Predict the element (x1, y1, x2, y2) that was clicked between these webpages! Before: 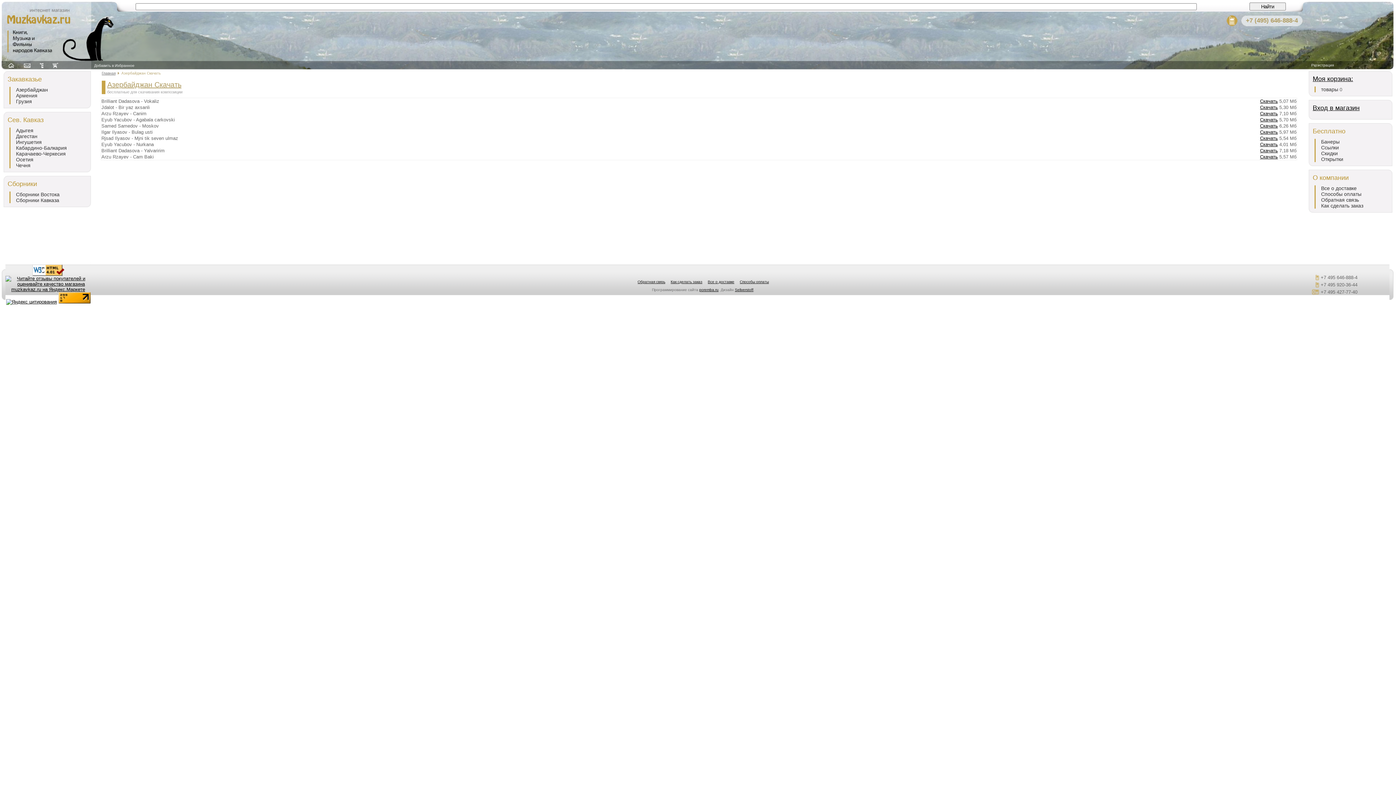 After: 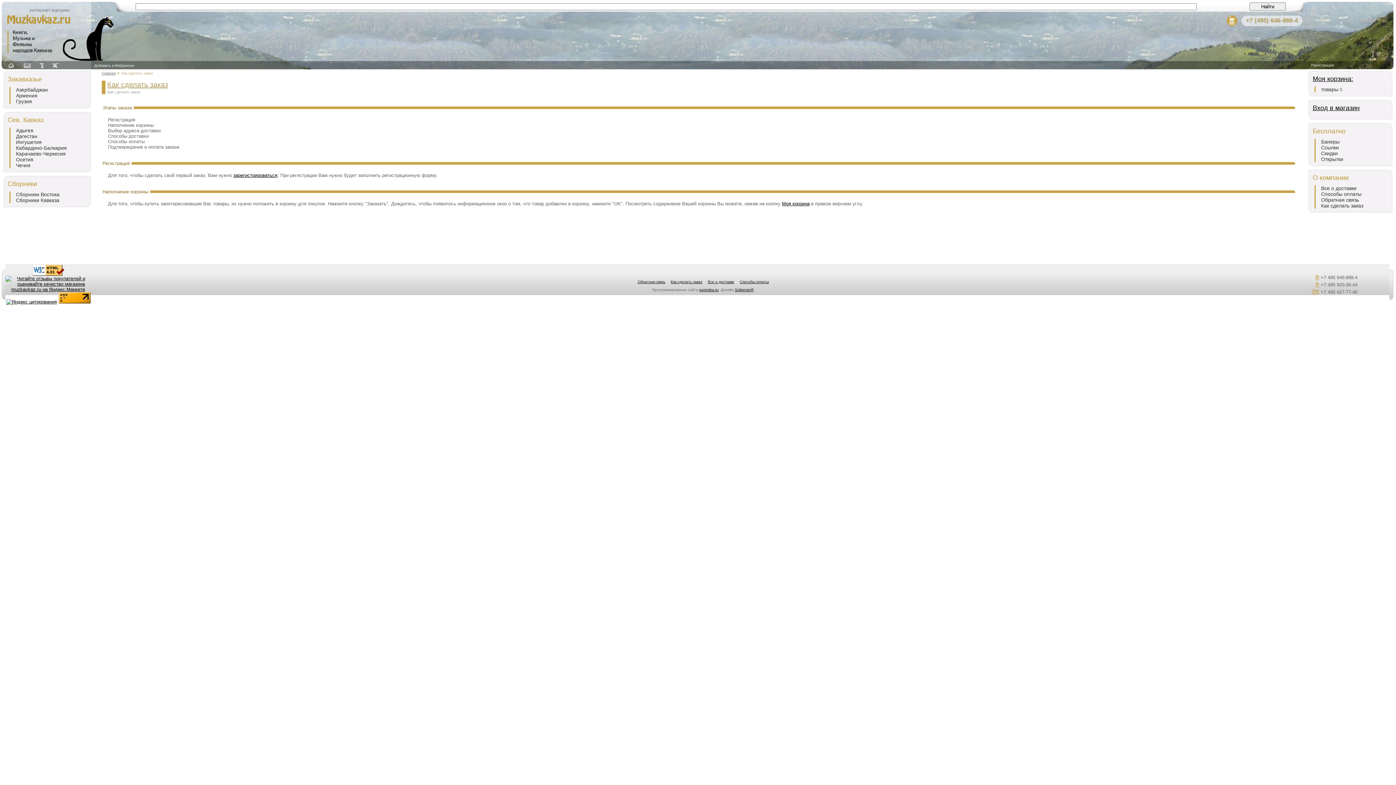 Action: bbox: (670, 280, 702, 284) label: Как сделать заказ